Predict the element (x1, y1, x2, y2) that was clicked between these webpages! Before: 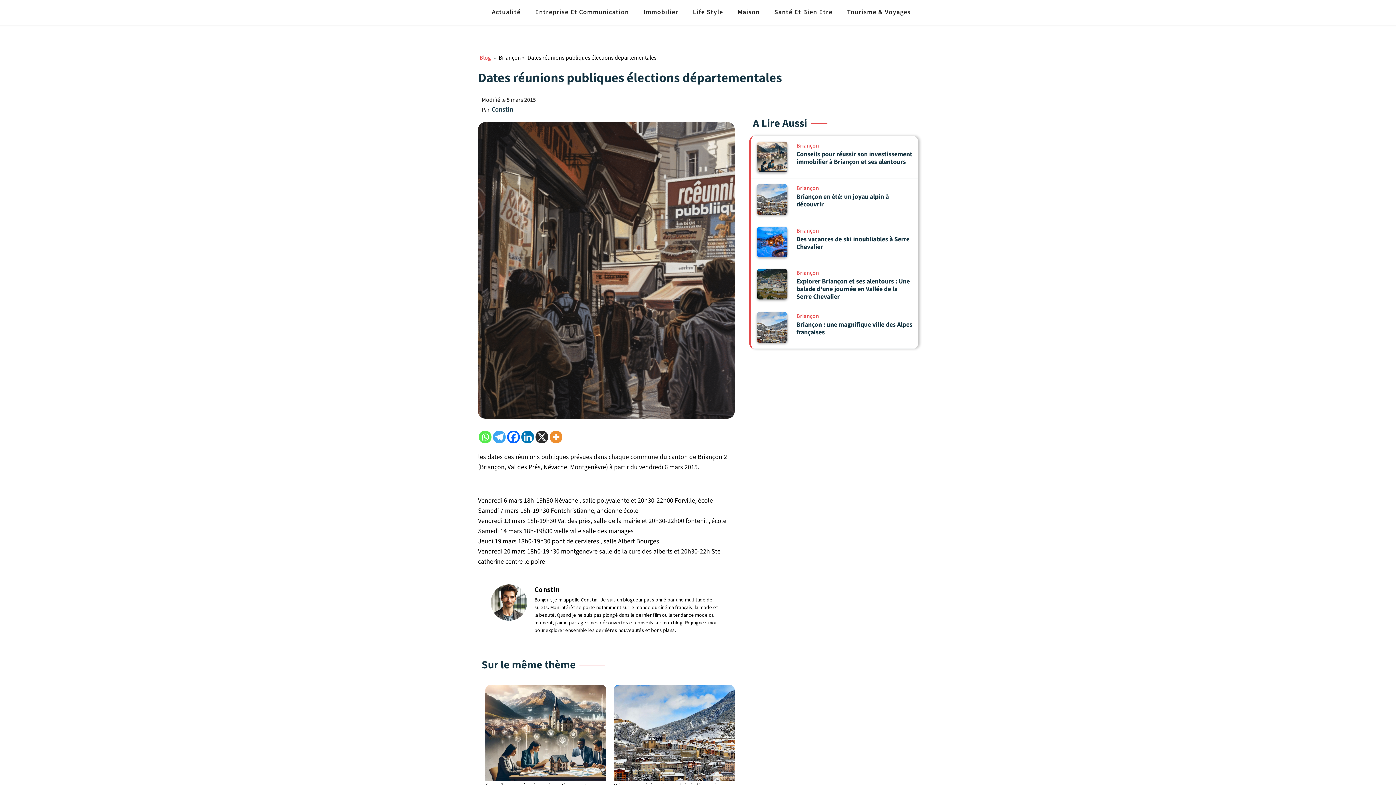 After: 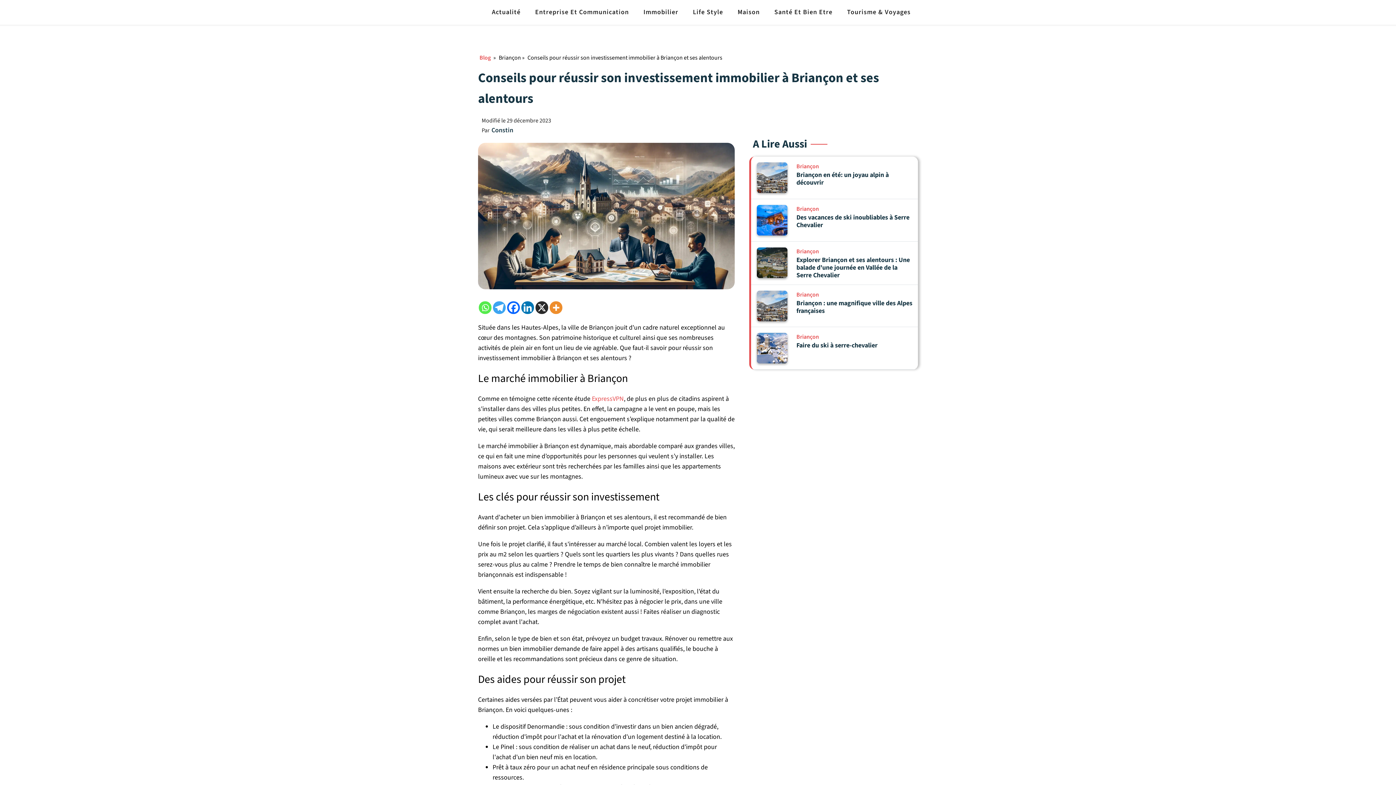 Action: bbox: (757, 141, 787, 172)